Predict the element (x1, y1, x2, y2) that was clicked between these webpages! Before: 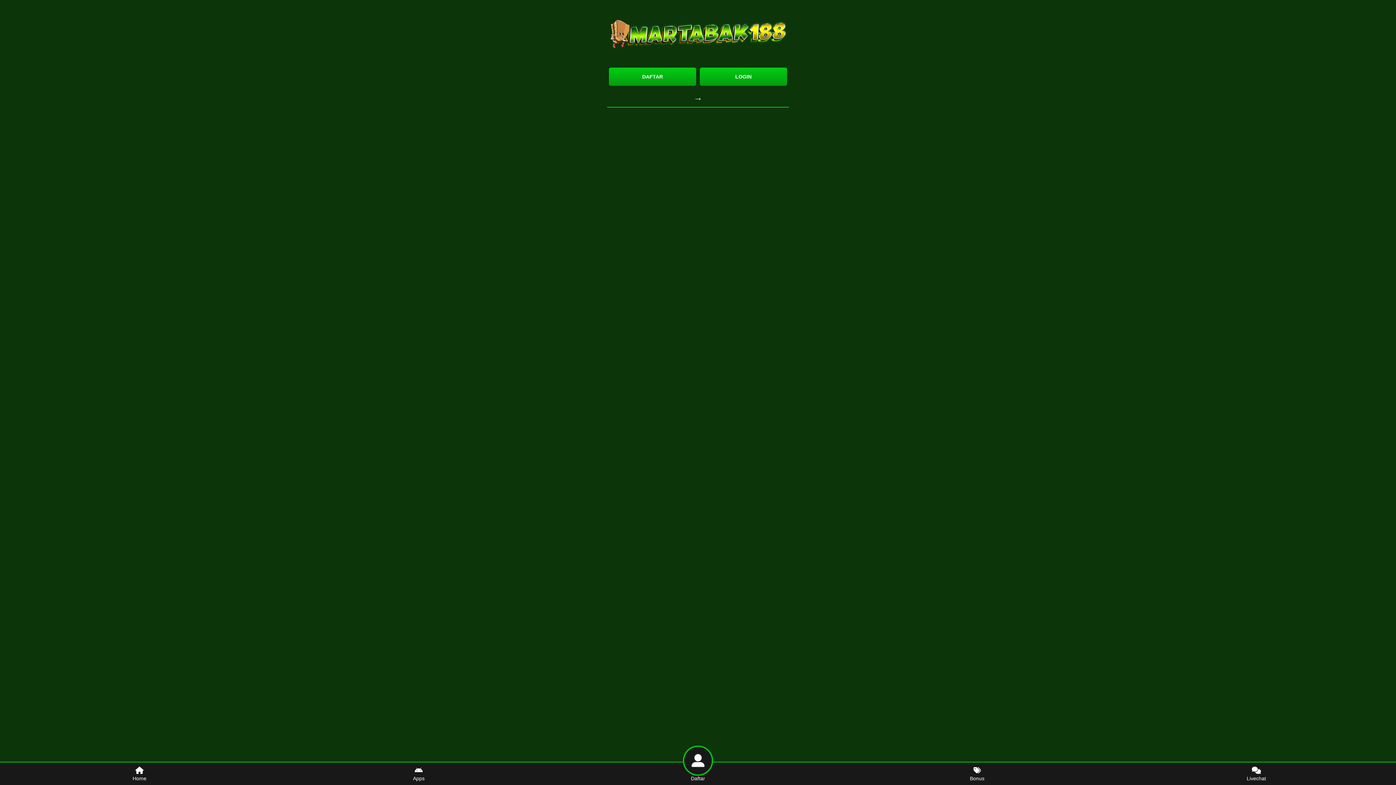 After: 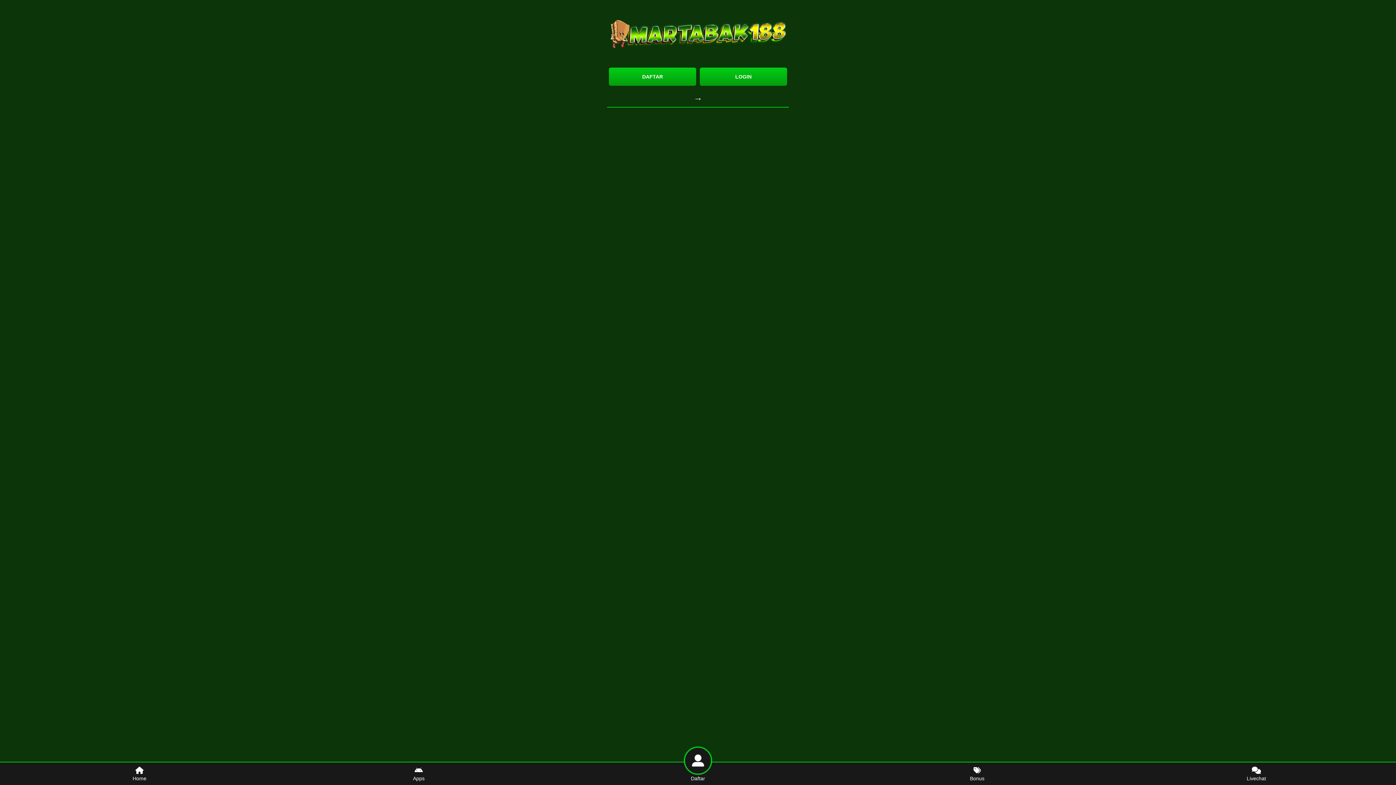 Action: bbox: (0, 762, 279, 785) label: Home